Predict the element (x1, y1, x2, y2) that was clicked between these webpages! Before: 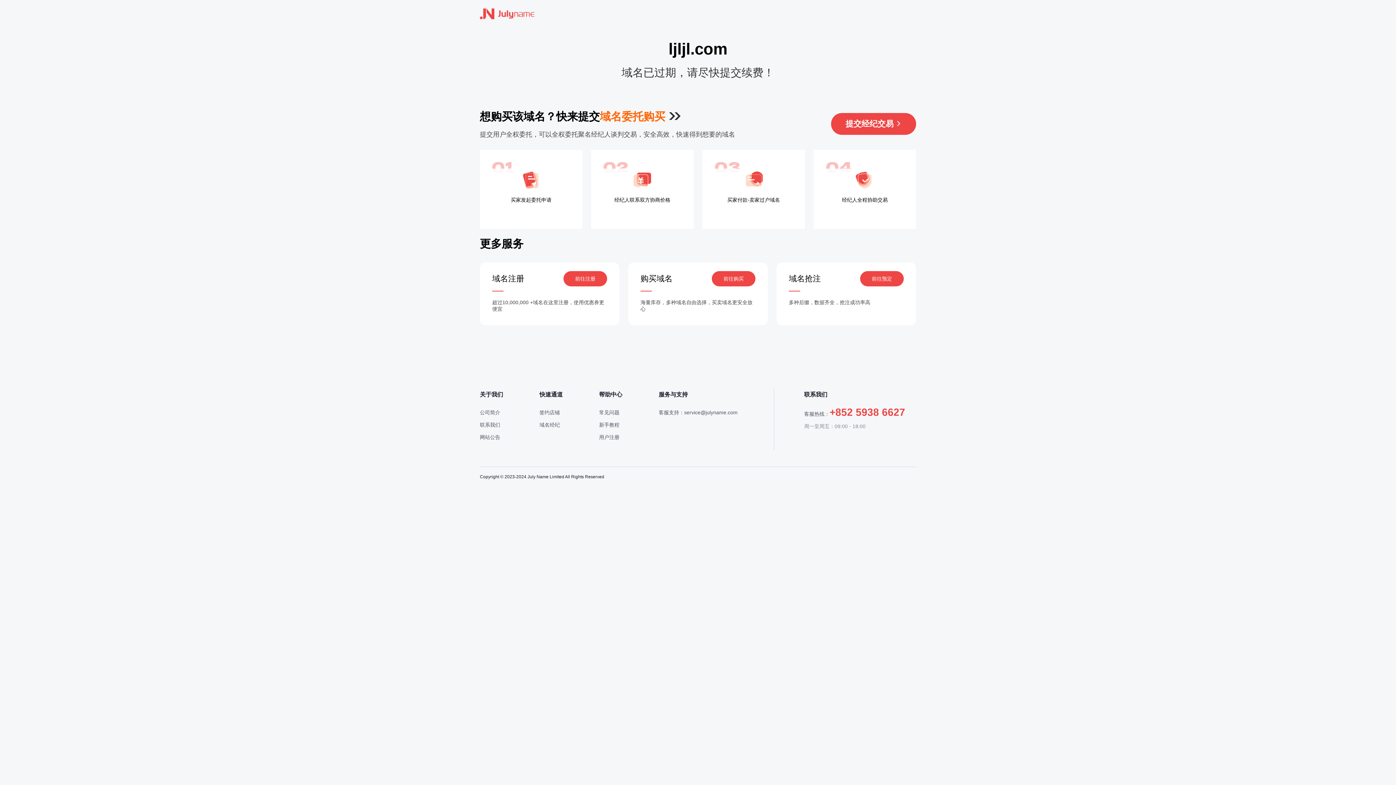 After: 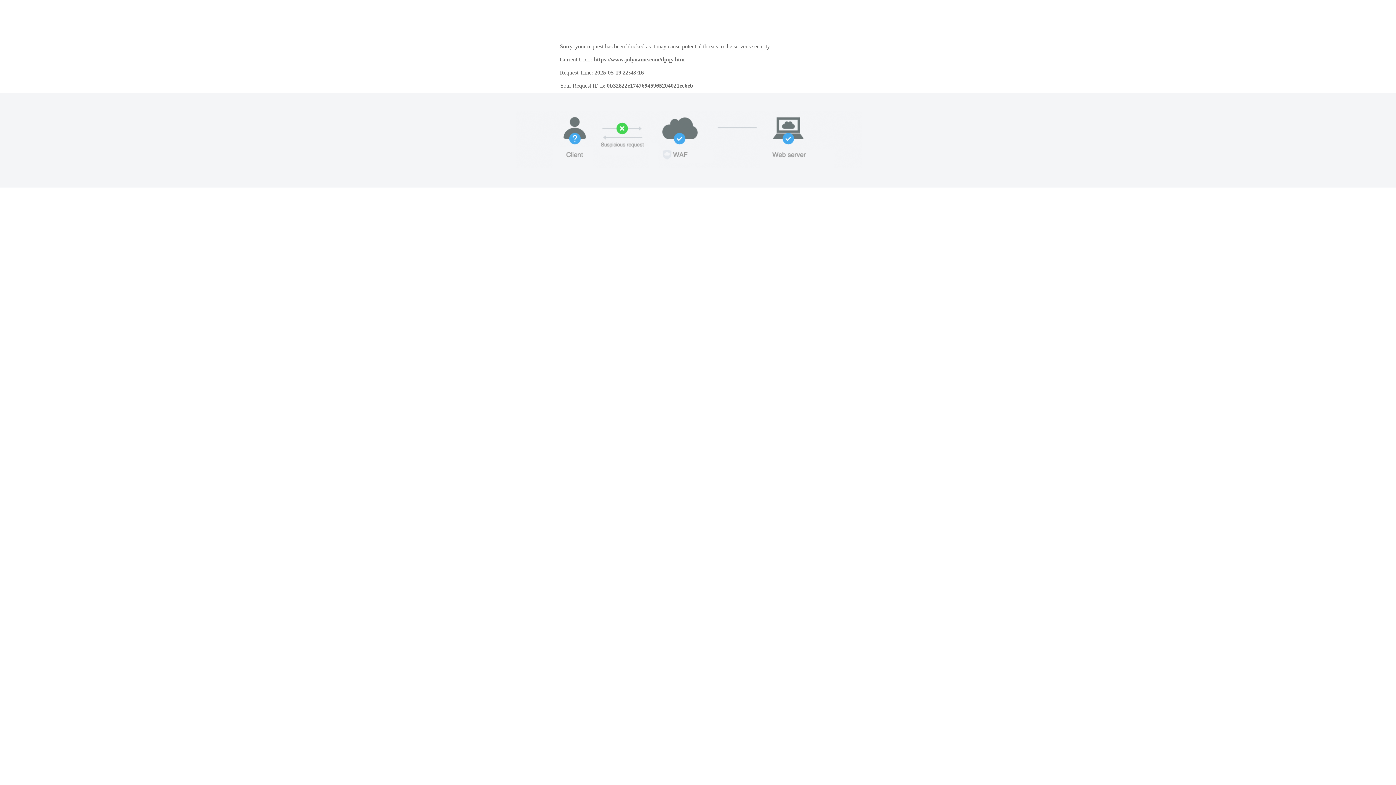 Action: bbox: (539, 409, 560, 415) label: 签约店铺